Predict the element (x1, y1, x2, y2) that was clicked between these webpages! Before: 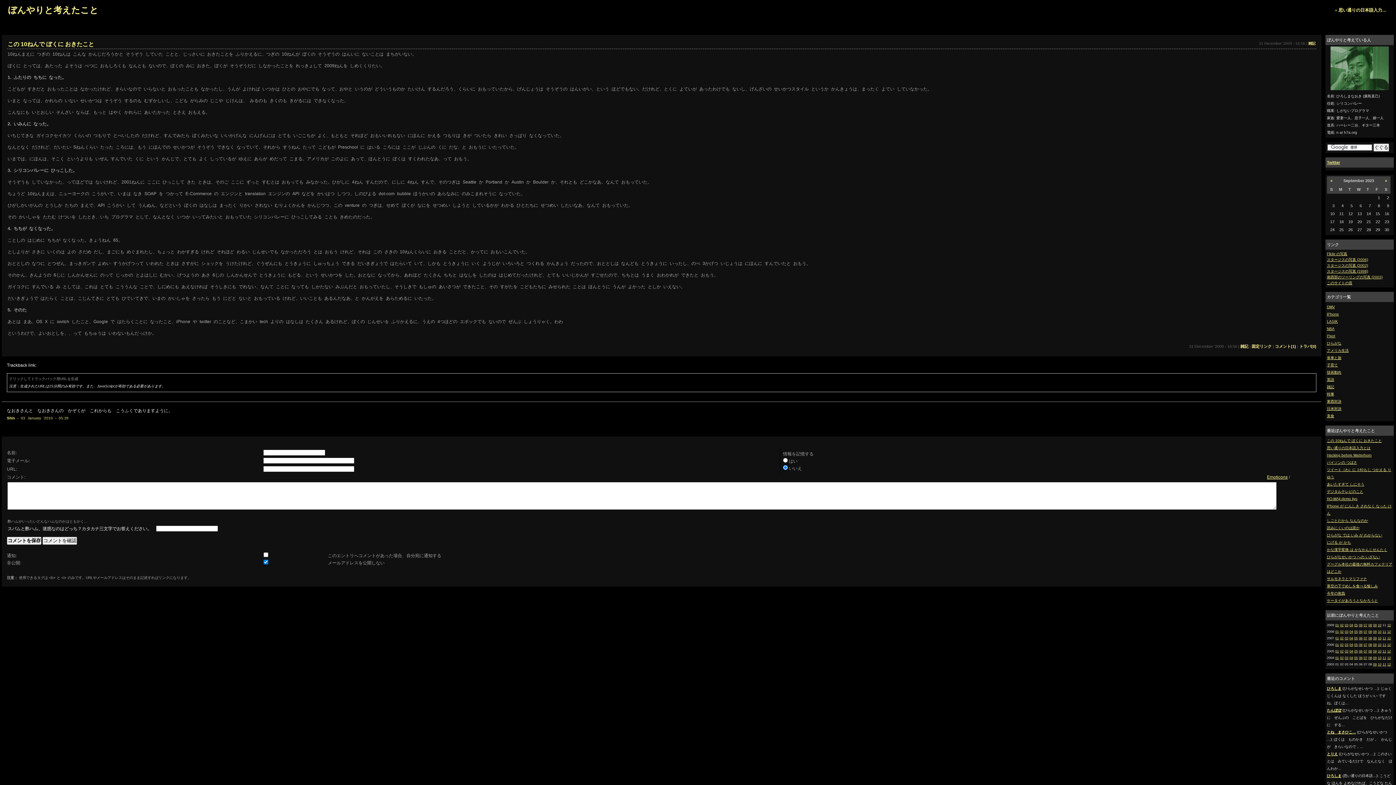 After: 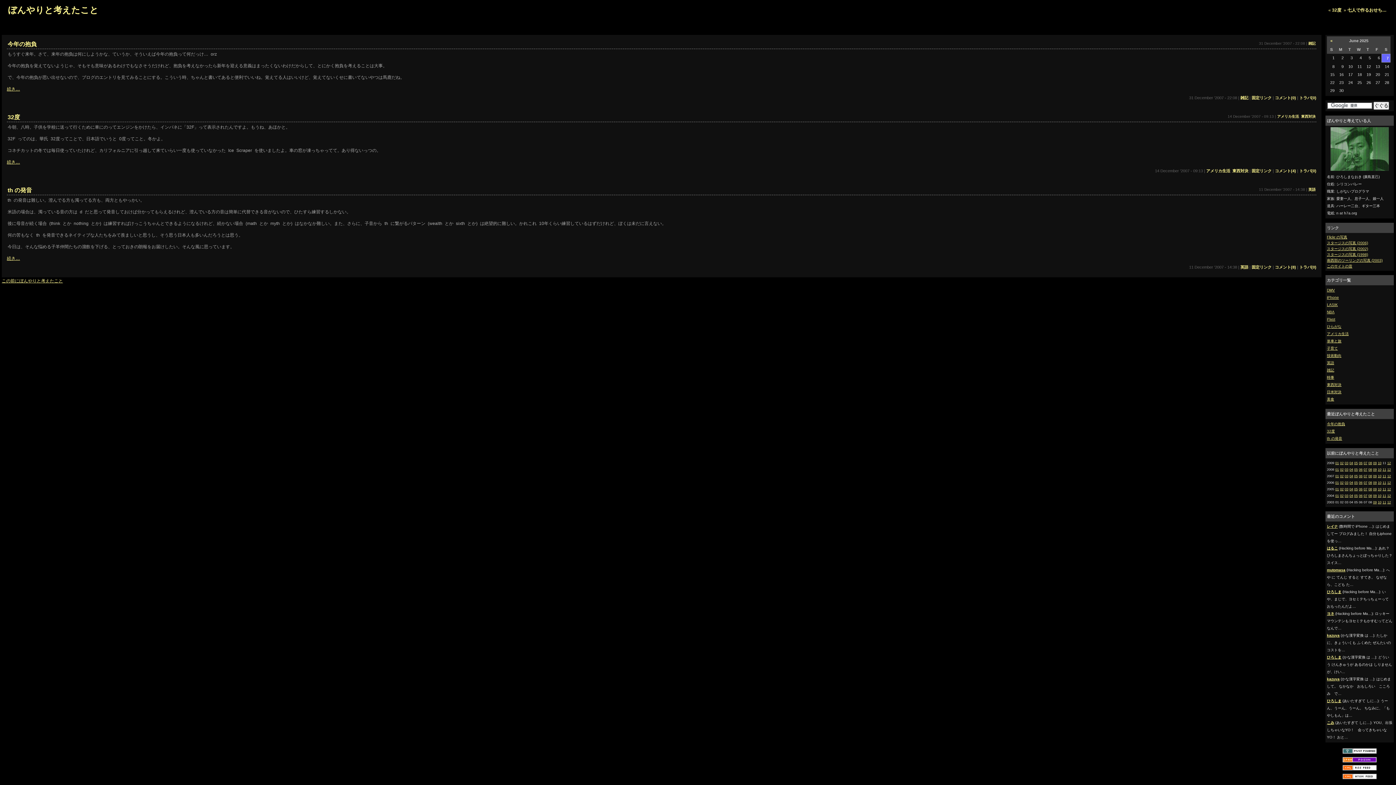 Action: bbox: (1387, 636, 1391, 640) label: 12